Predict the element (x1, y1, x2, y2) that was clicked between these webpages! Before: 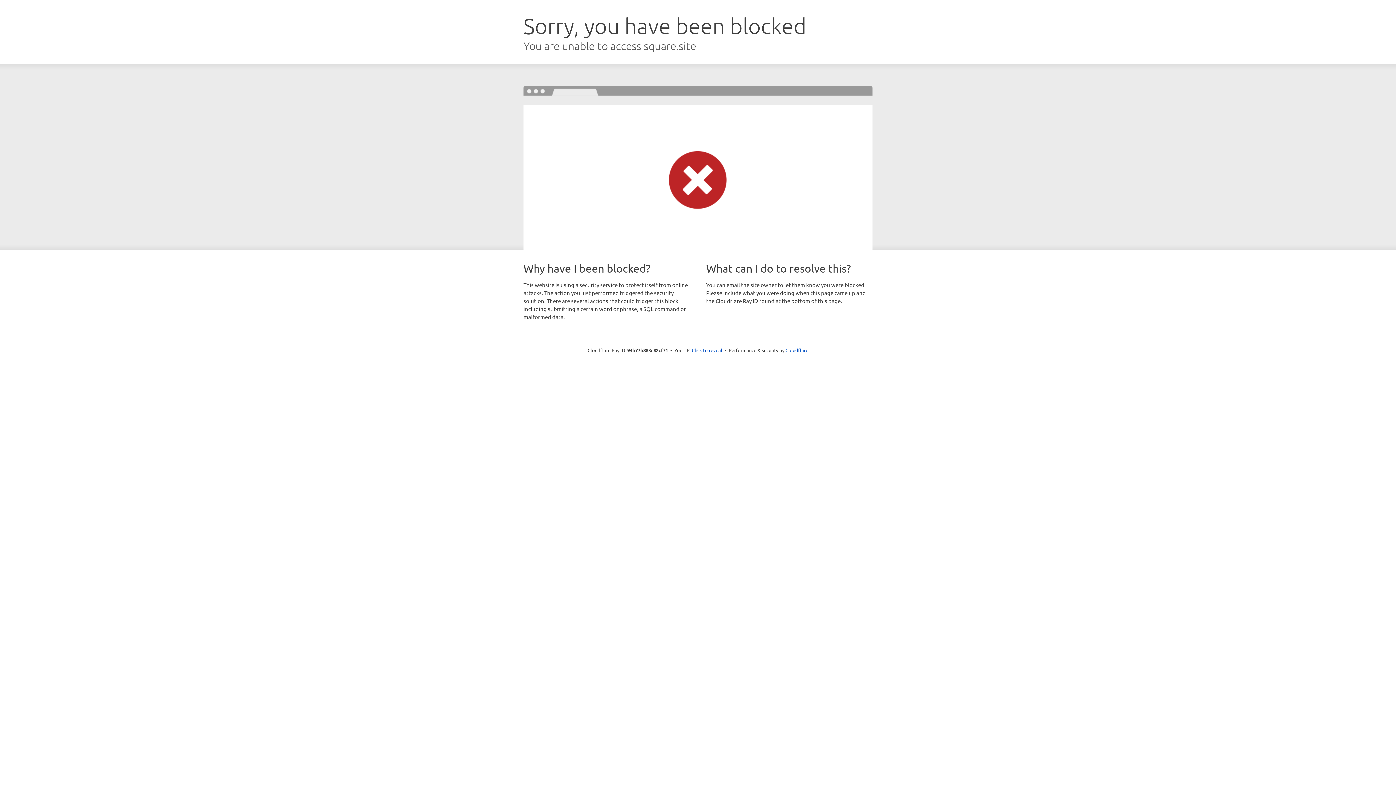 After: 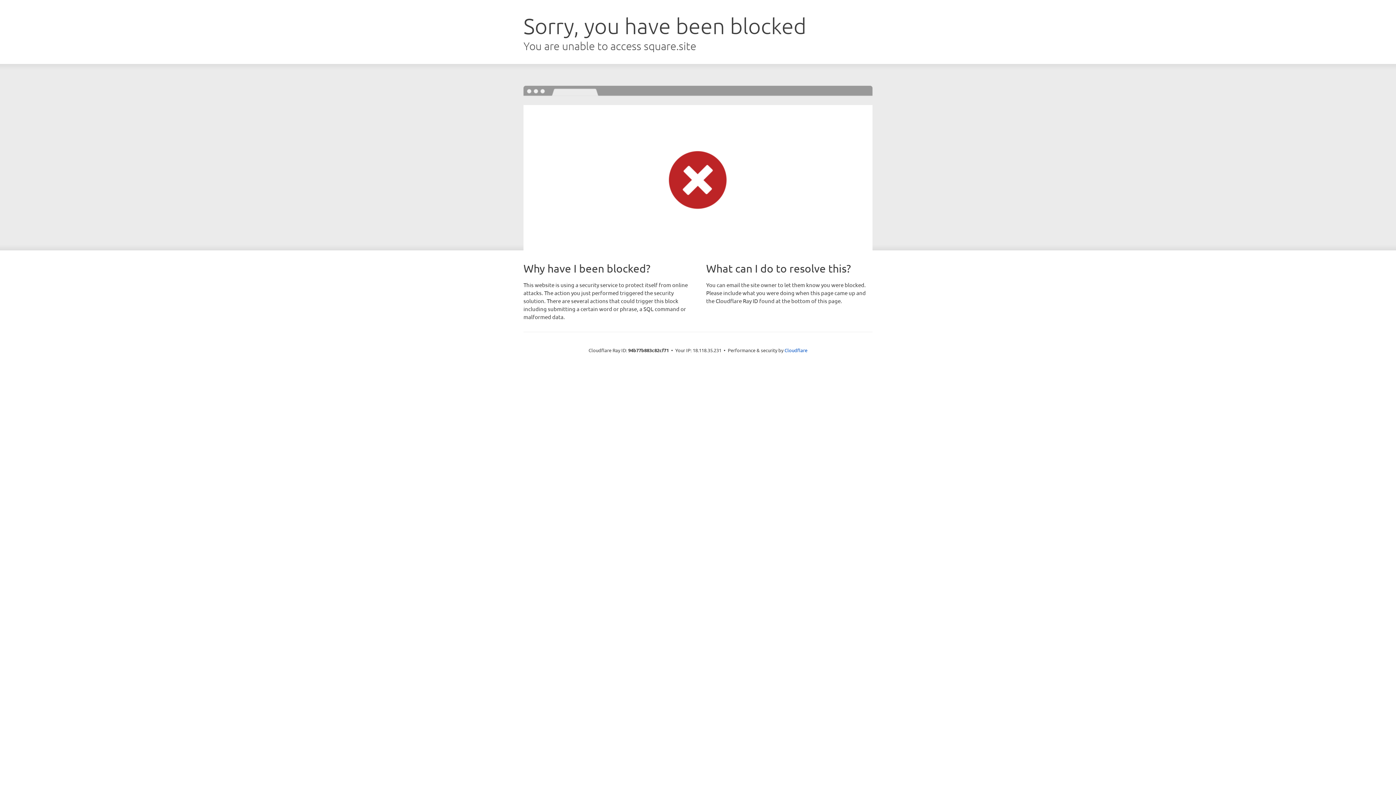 Action: label: Click to reveal bbox: (692, 346, 722, 353)